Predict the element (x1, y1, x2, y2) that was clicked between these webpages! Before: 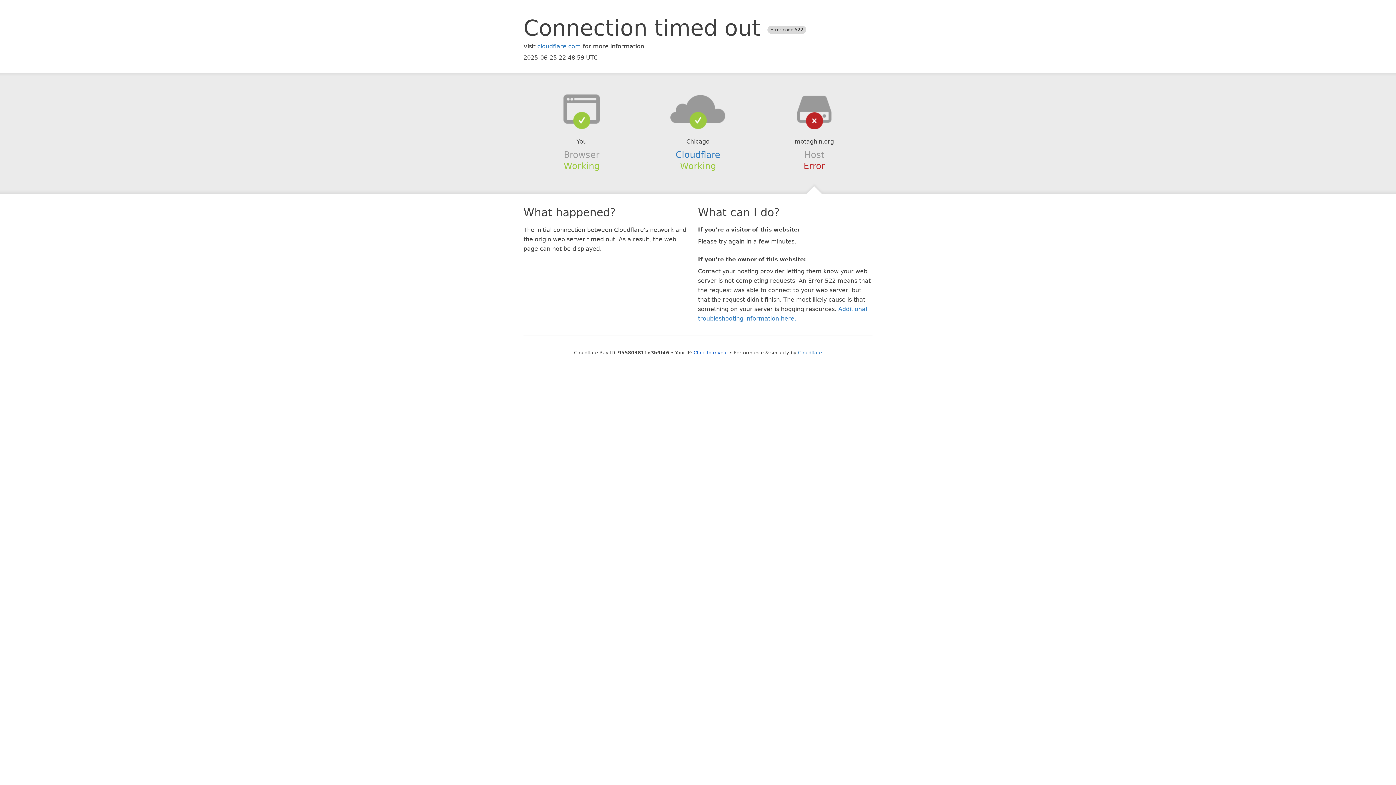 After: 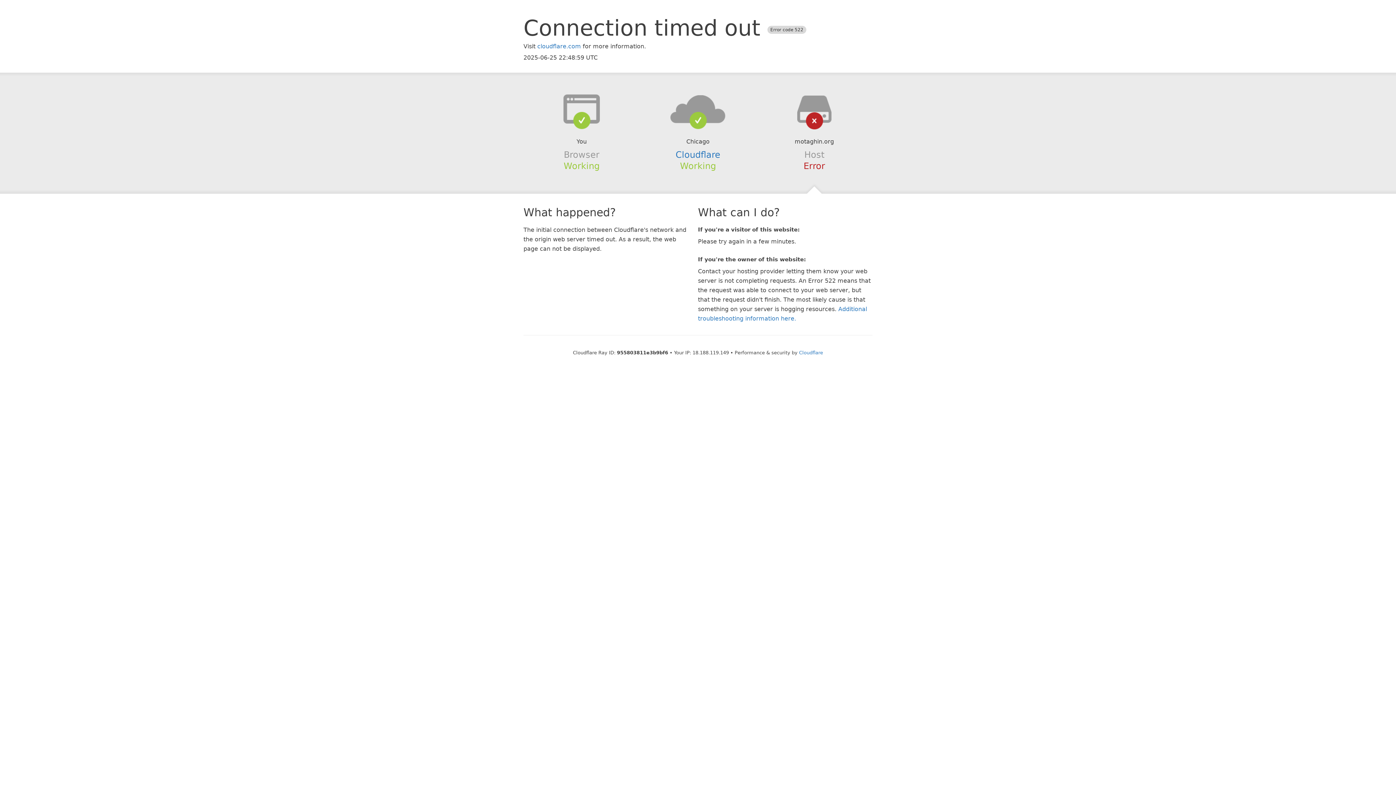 Action: bbox: (693, 350, 728, 355) label: Click to reveal